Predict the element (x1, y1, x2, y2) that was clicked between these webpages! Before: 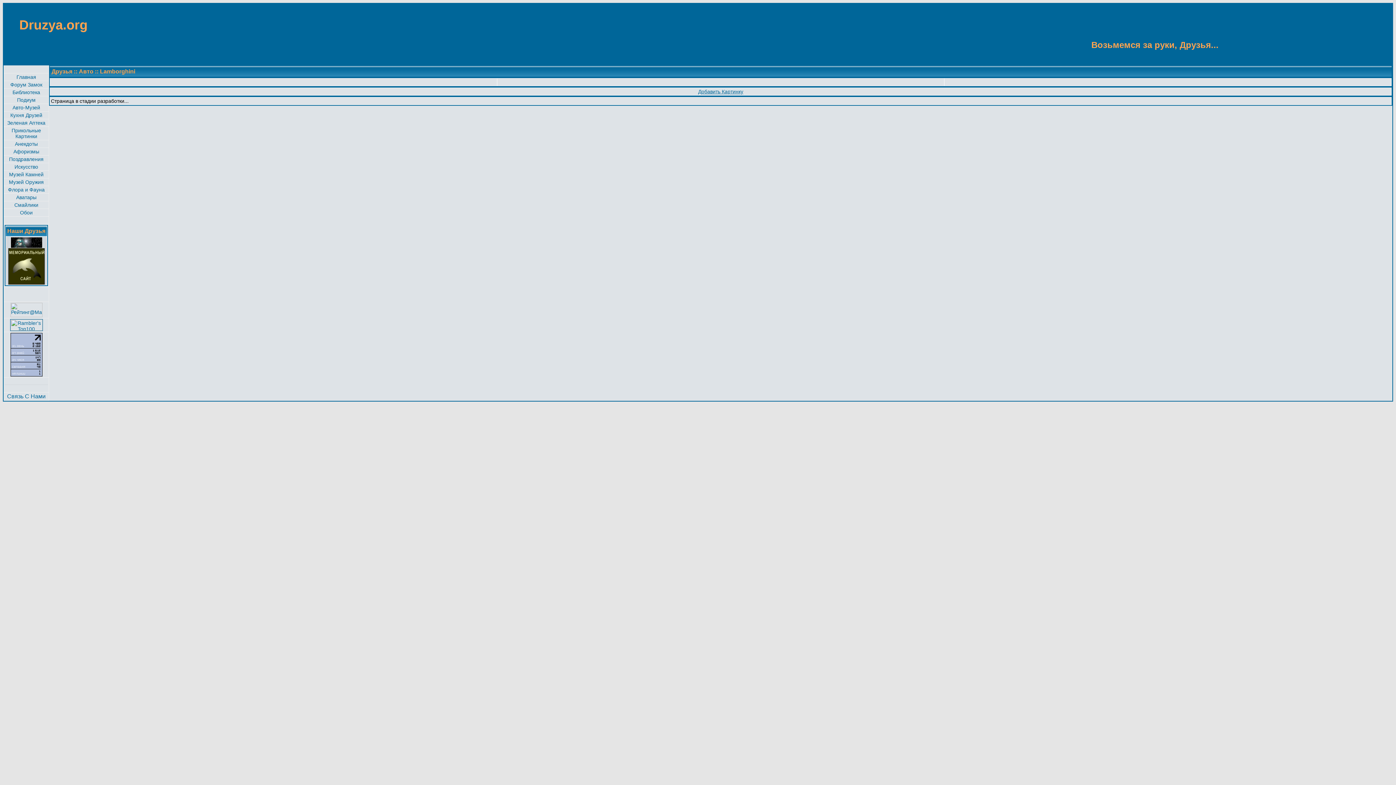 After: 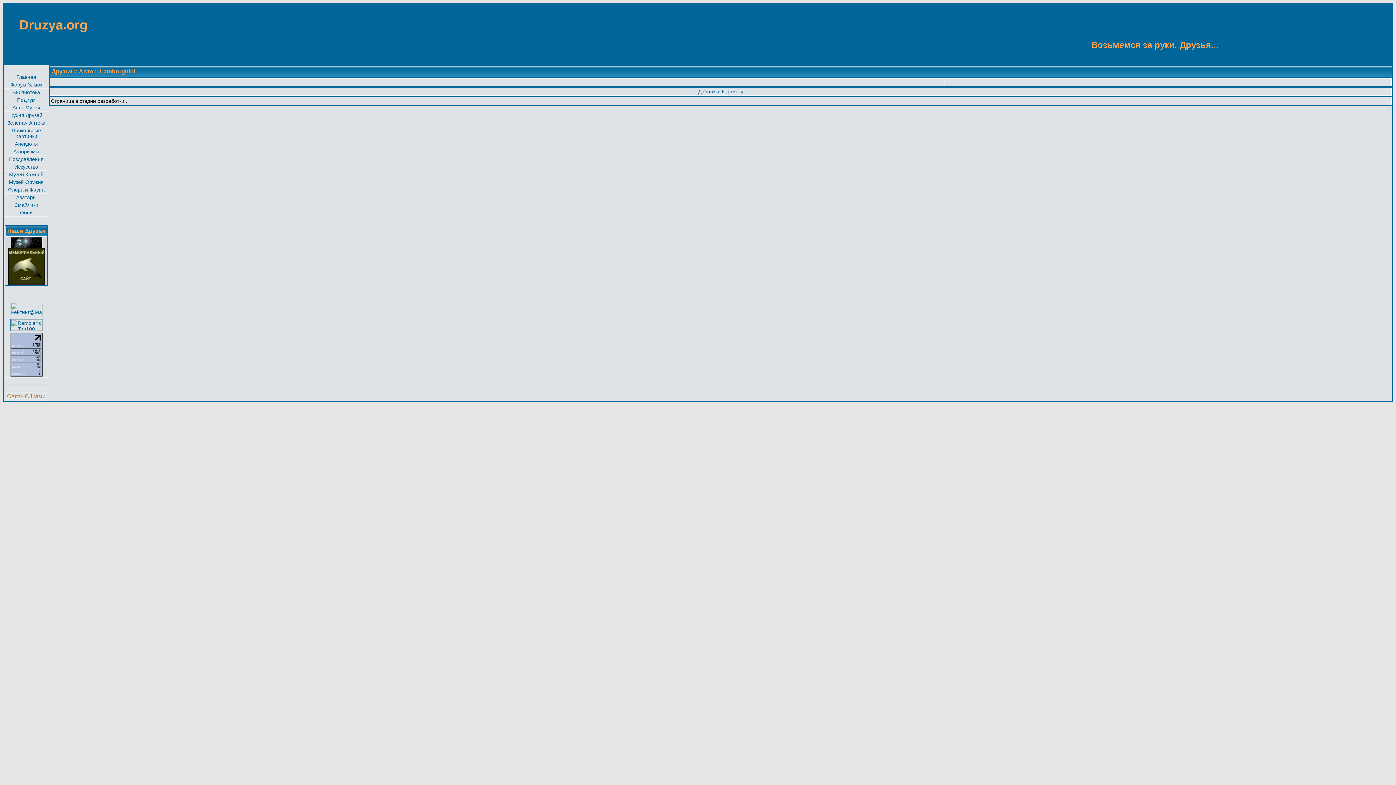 Action: bbox: (7, 393, 45, 399) label: Связь С Нами